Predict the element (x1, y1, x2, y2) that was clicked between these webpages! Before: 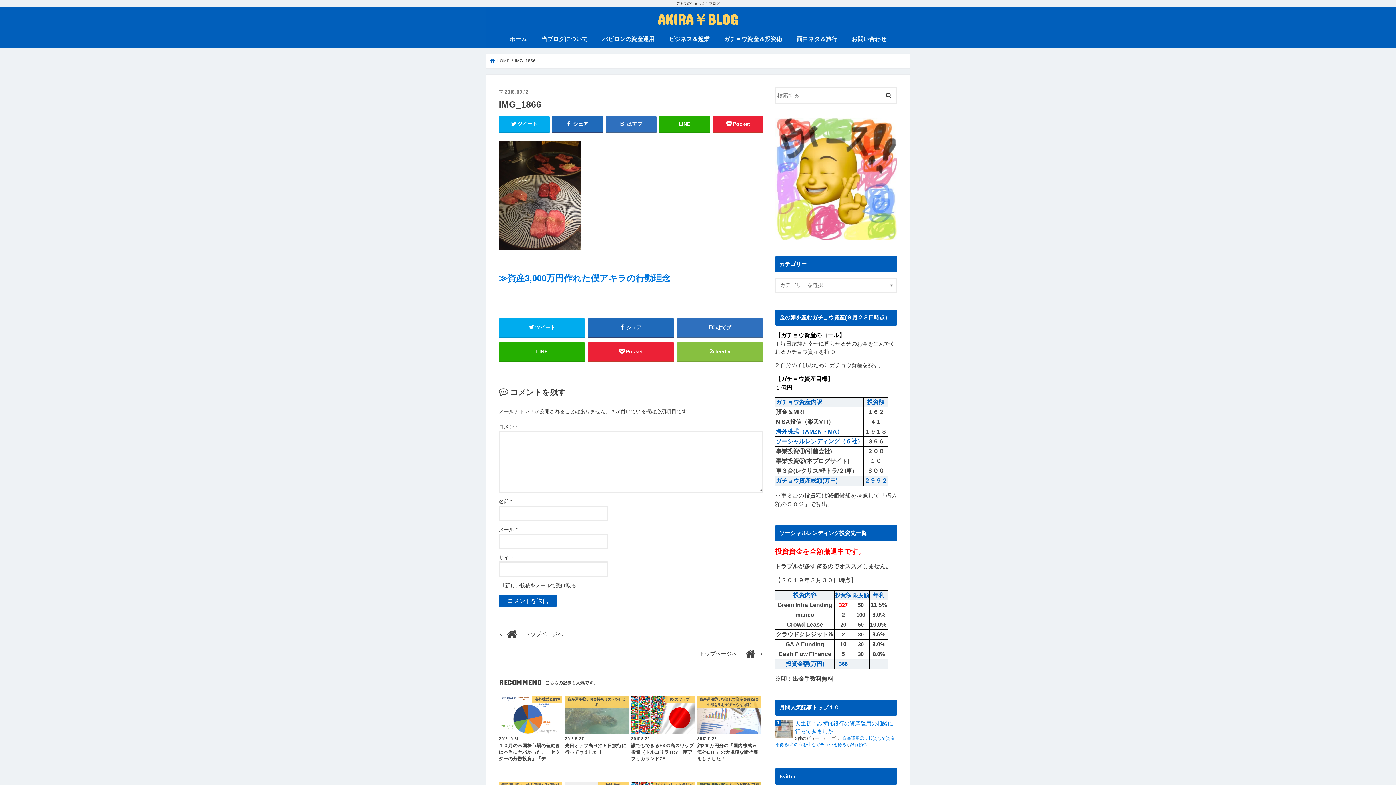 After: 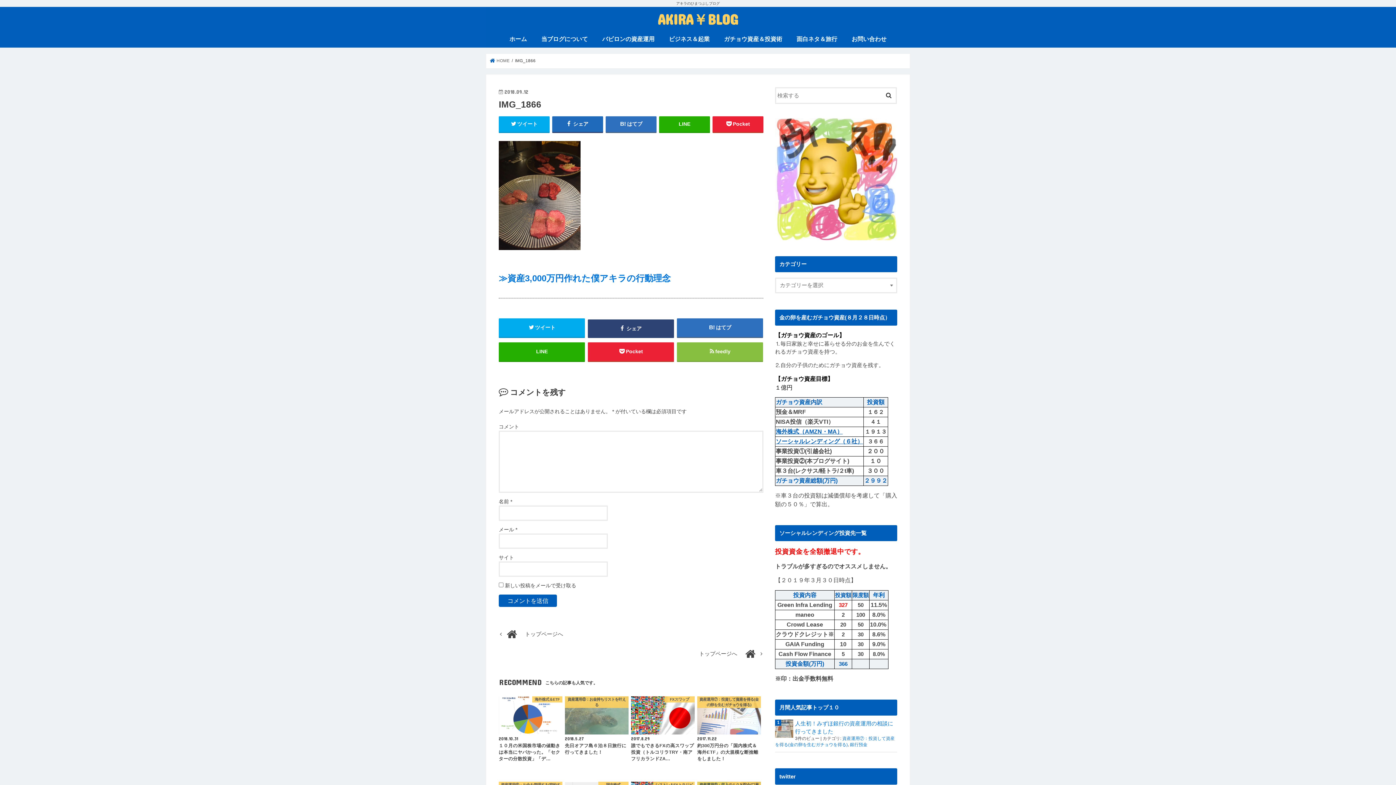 Action: label:  シェア bbox: (587, 318, 674, 337)